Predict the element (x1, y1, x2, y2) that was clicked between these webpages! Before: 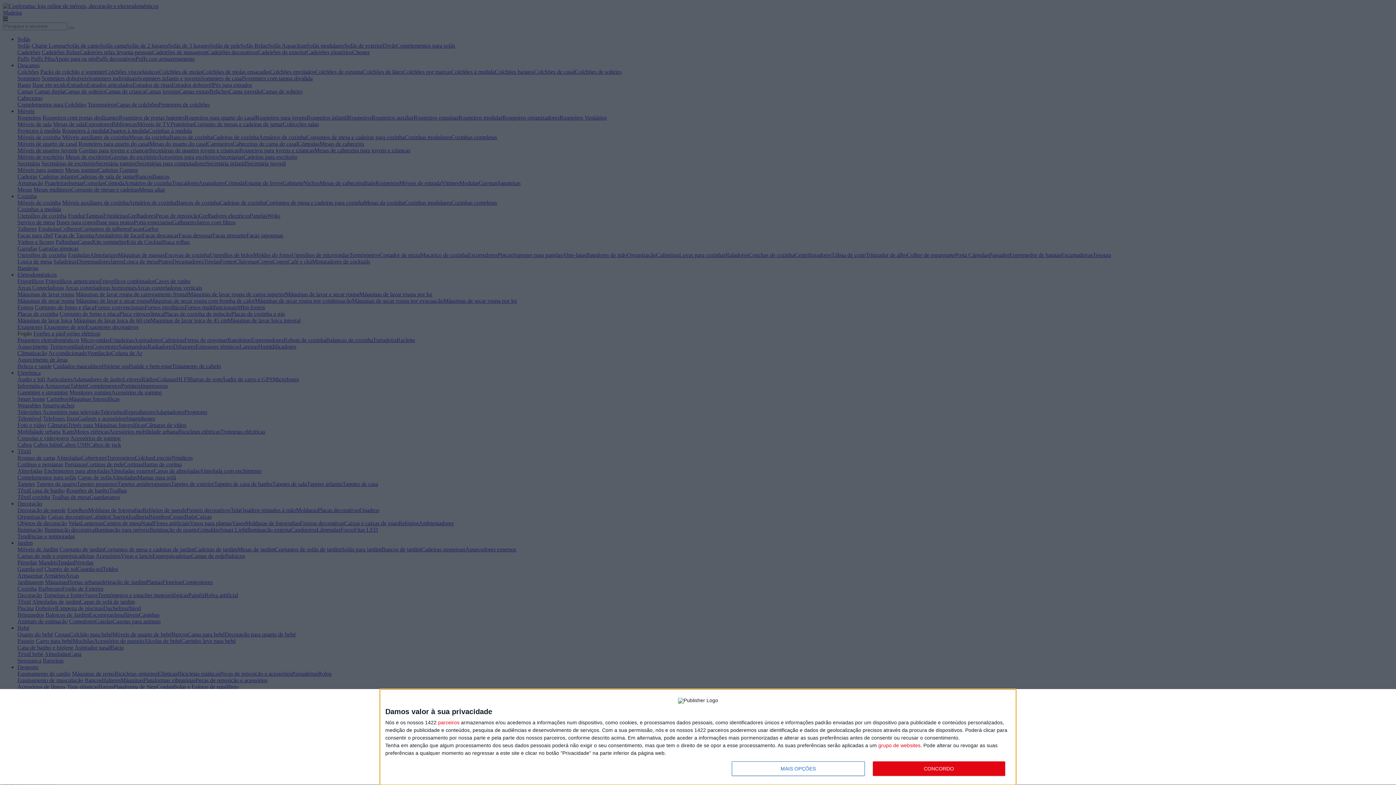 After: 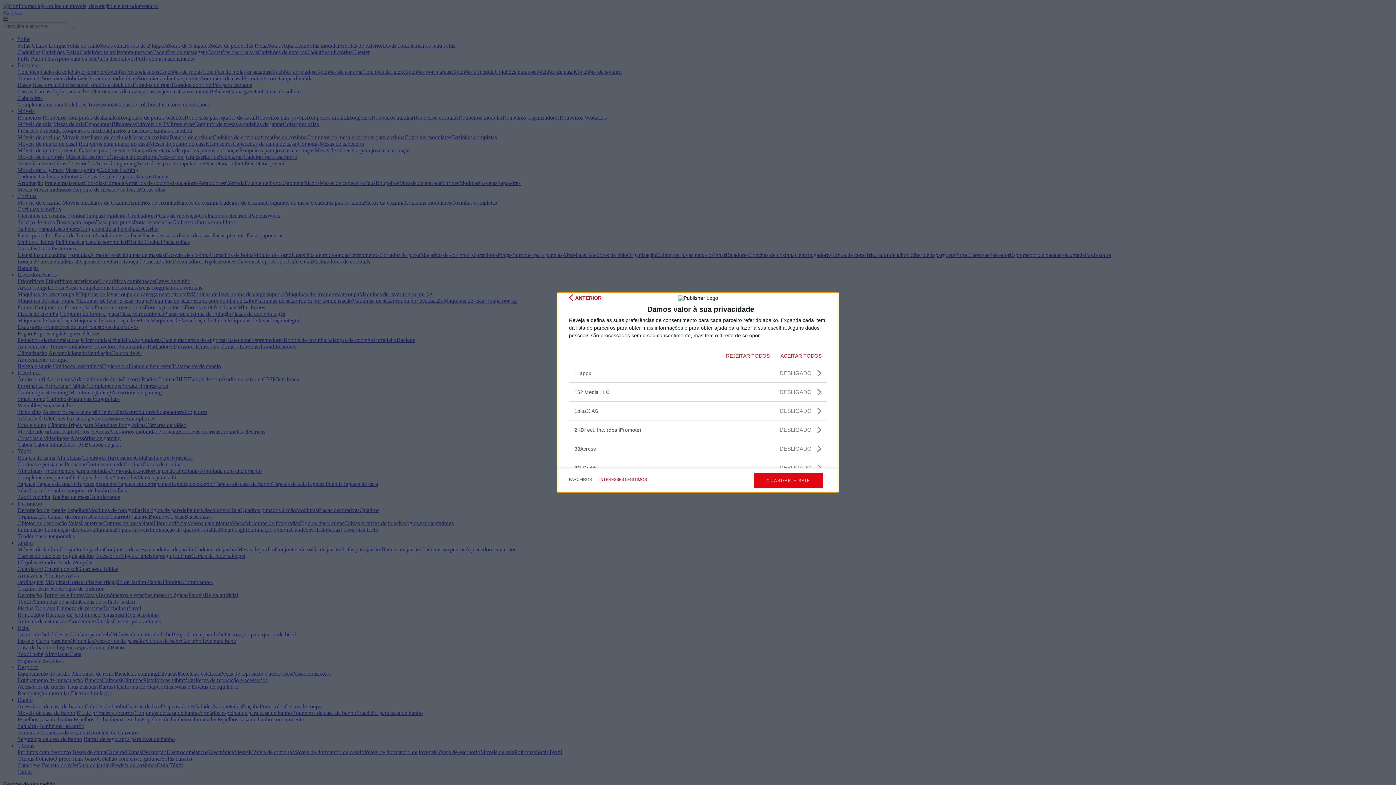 Action: label: parceiros bbox: (438, 720, 459, 725)